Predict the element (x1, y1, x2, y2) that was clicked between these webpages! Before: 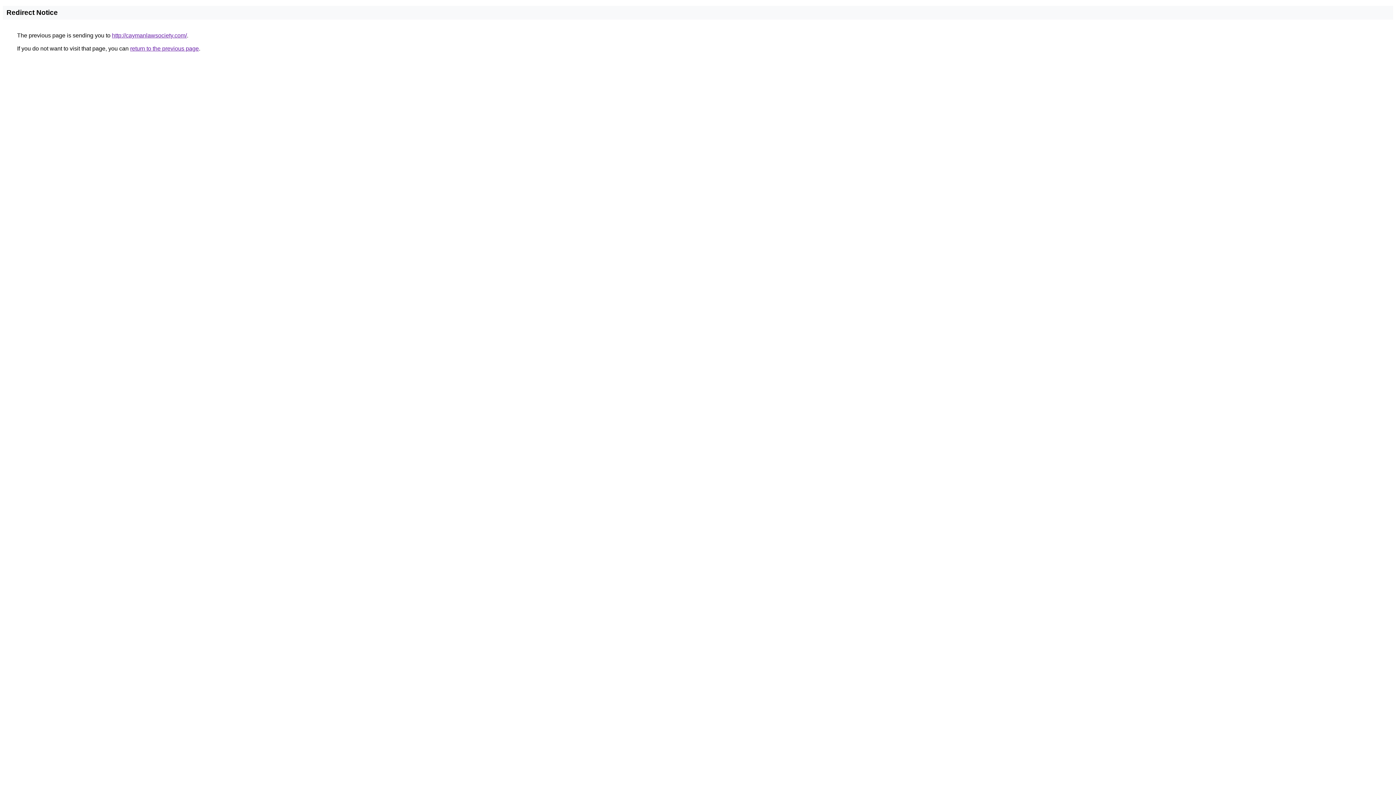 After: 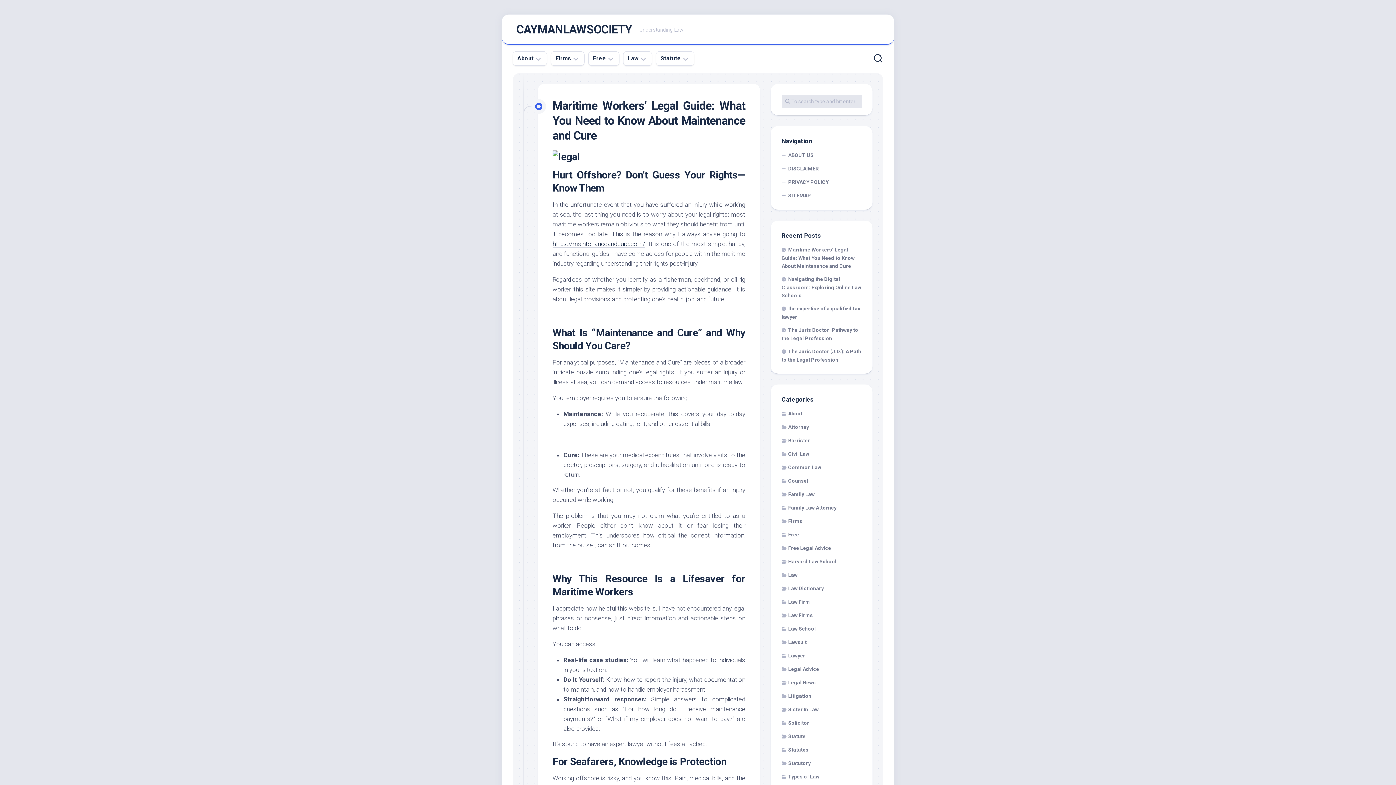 Action: bbox: (112, 32, 186, 38) label: http://caymanlawsociety.com/